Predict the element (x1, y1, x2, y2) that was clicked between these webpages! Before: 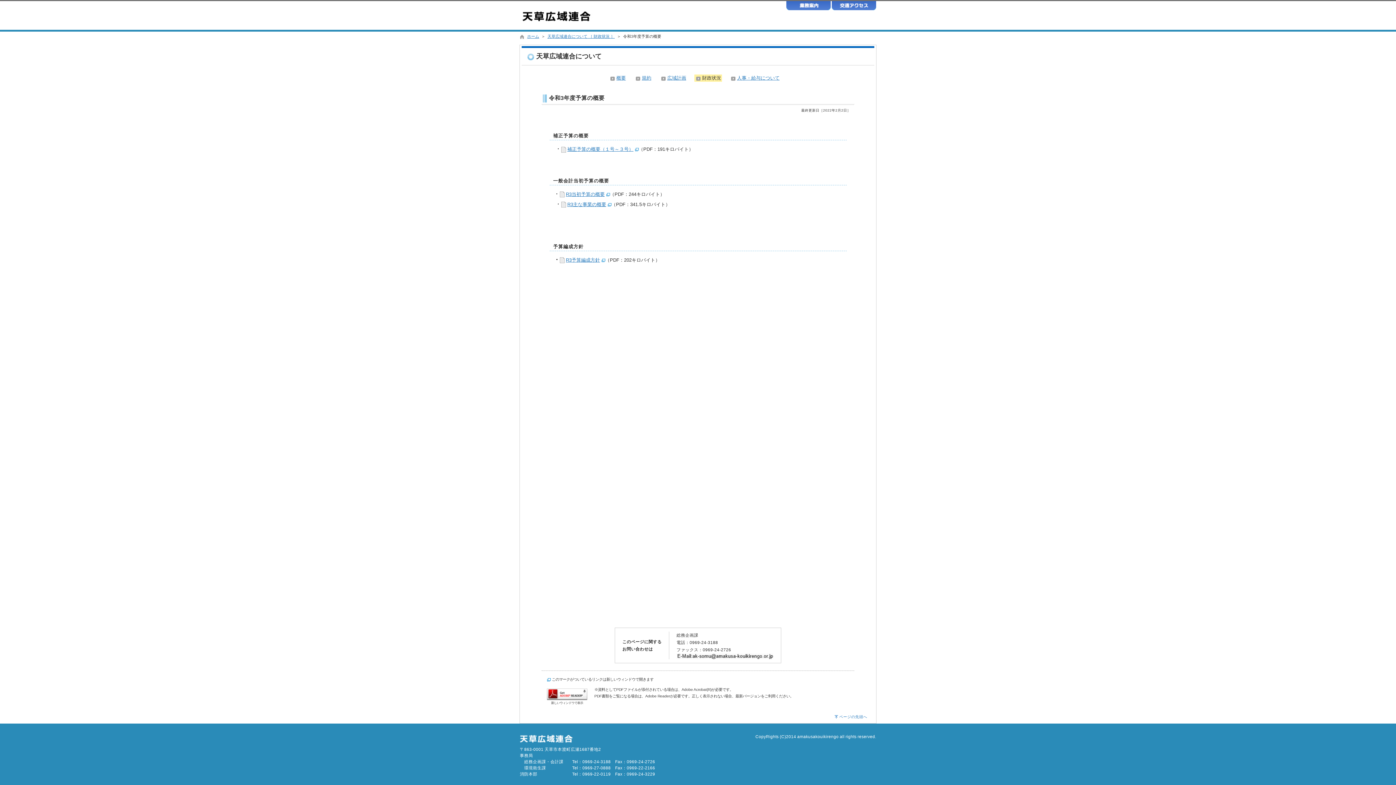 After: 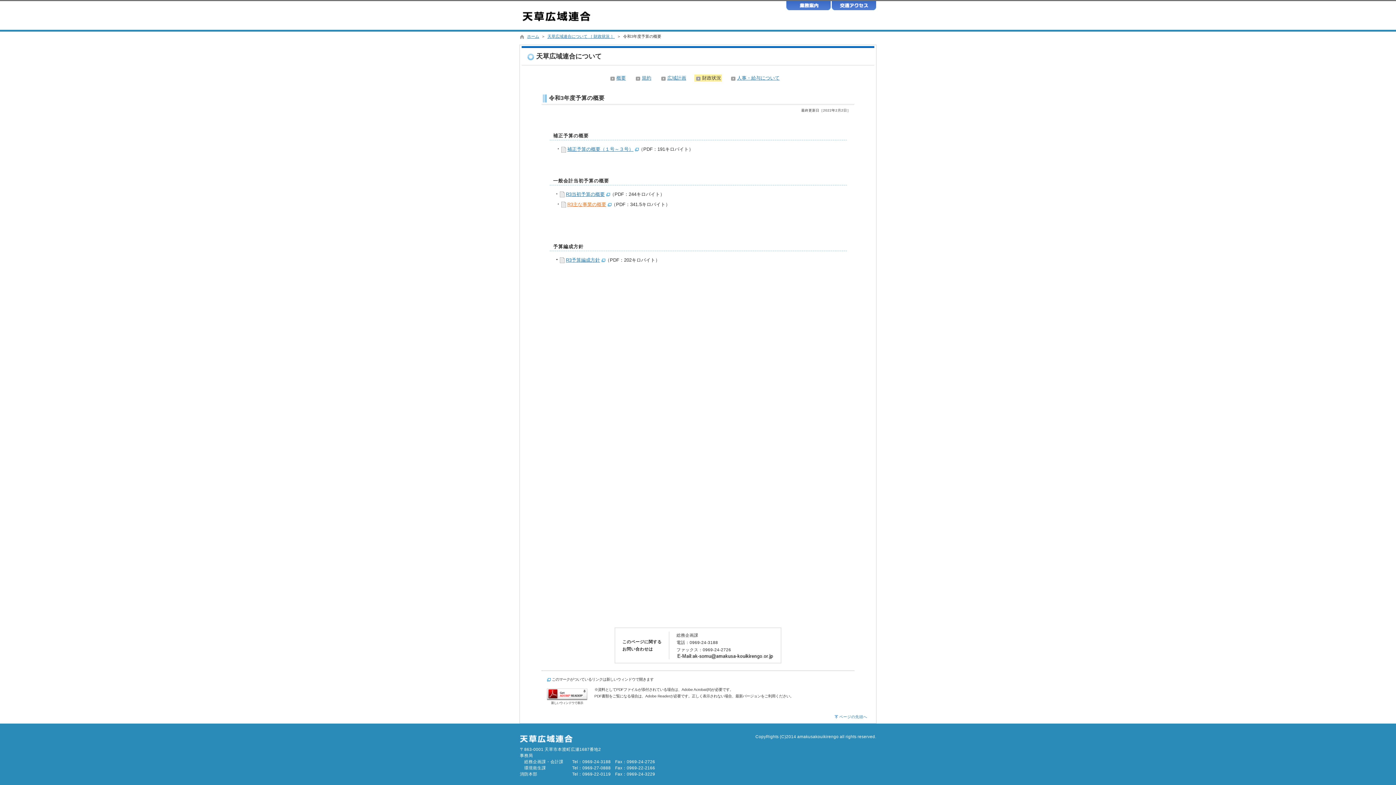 Action: bbox: (567, 201, 606, 207) label: R3主な事業の概要